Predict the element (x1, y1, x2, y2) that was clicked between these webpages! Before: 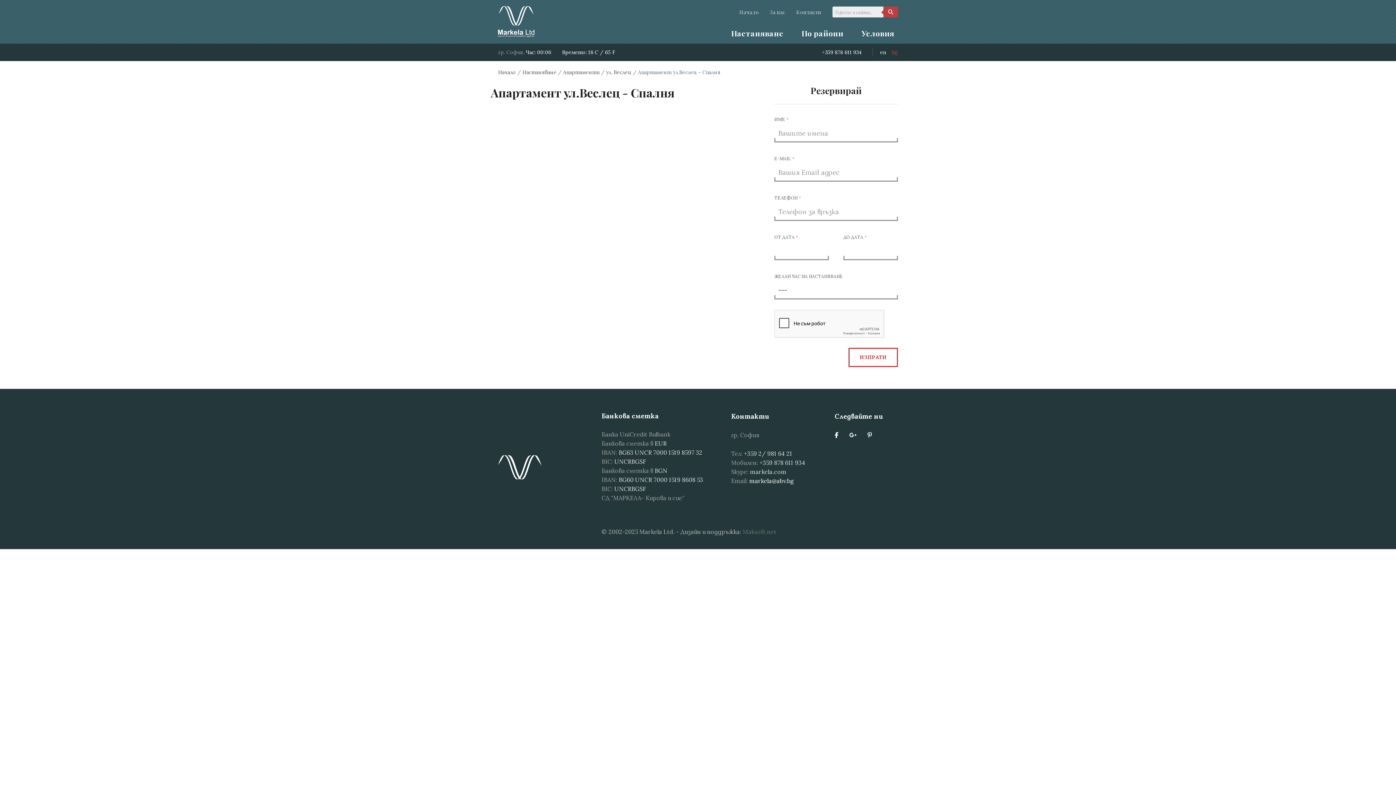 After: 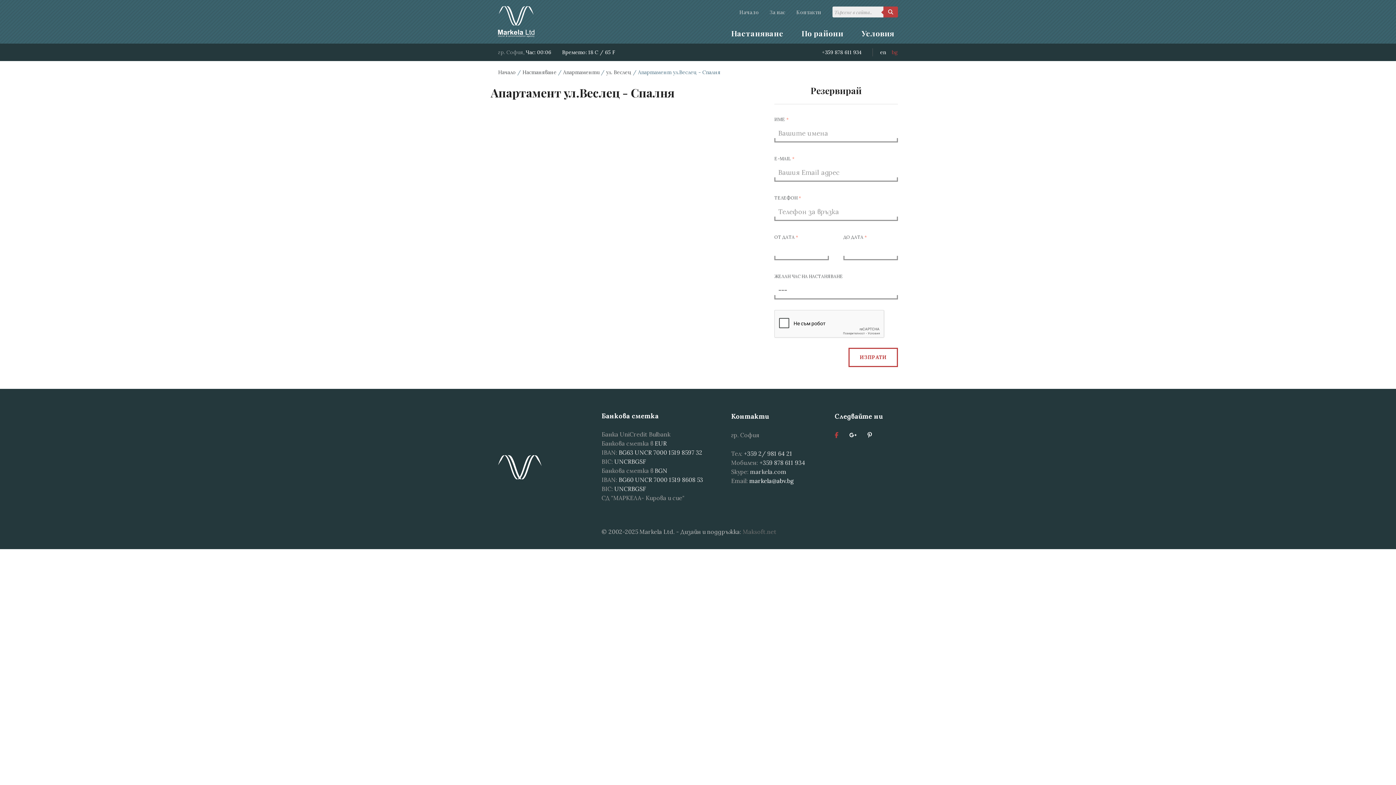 Action: bbox: (835, 431, 838, 438)